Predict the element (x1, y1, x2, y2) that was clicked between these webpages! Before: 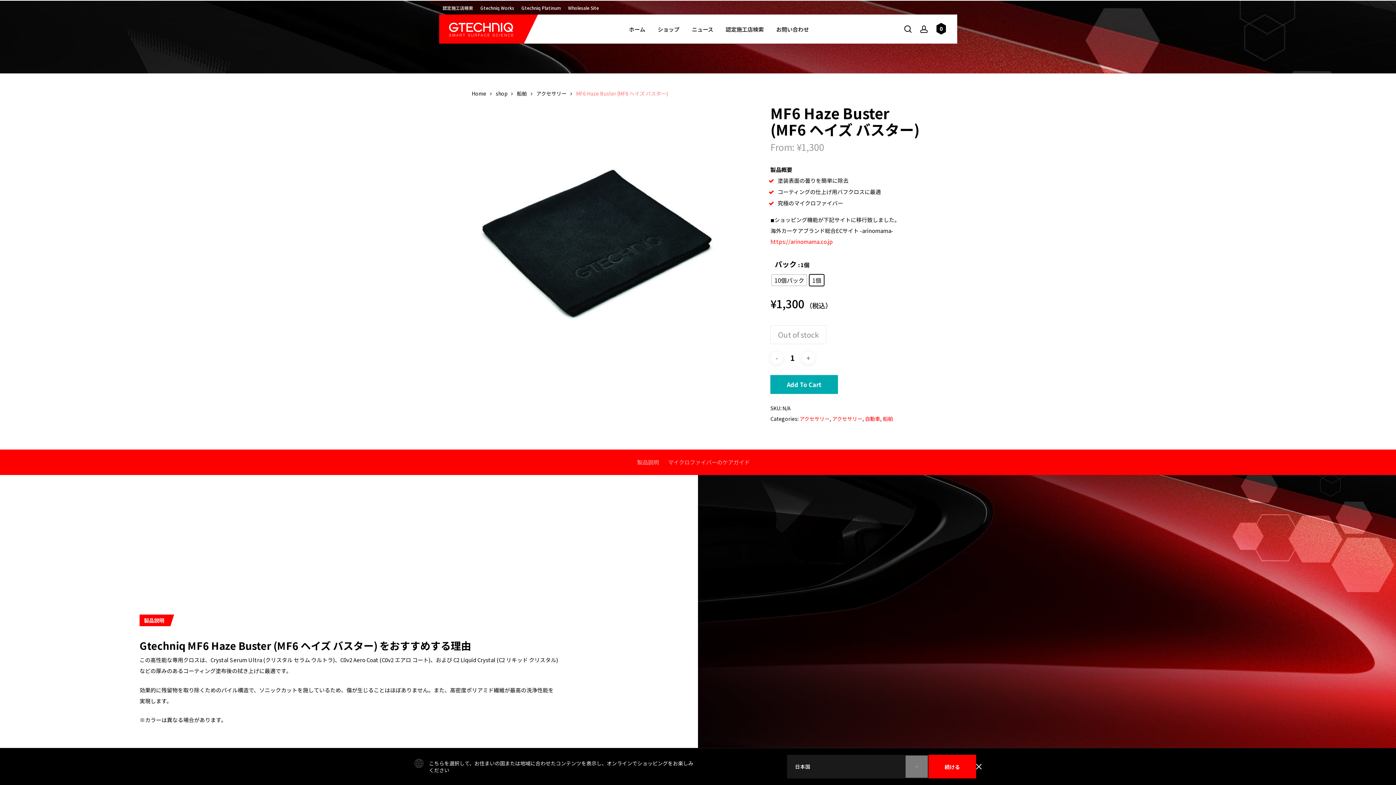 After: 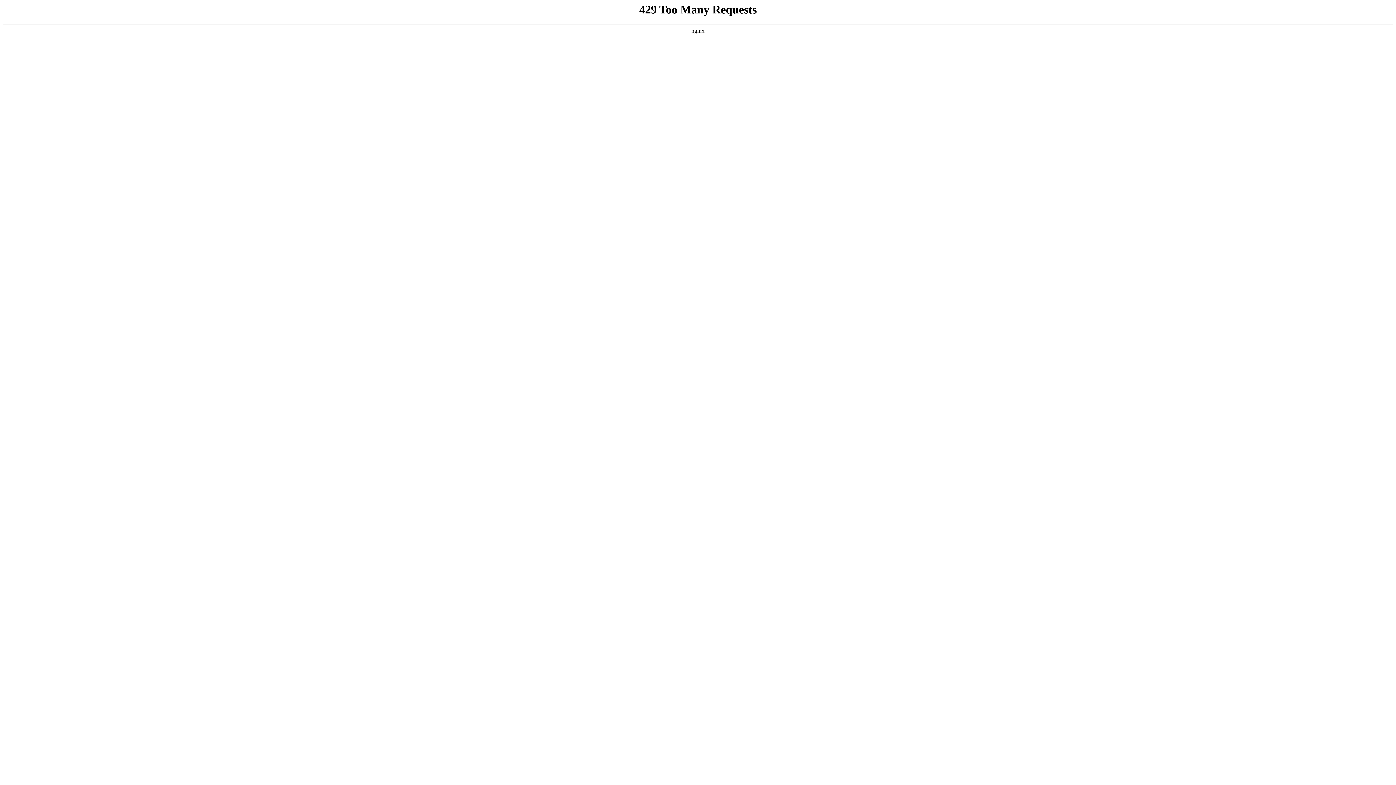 Action: bbox: (936, 25, 946, 33) label: 0